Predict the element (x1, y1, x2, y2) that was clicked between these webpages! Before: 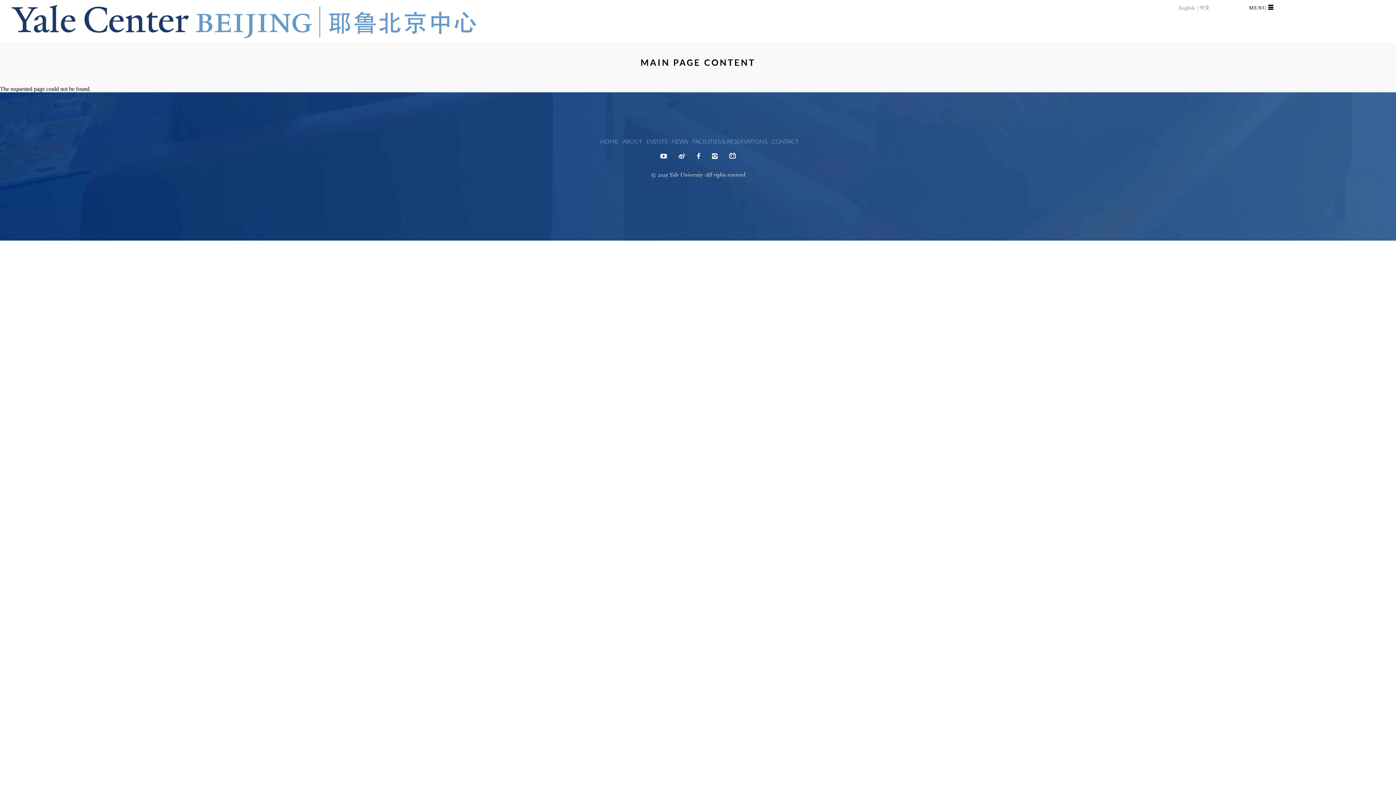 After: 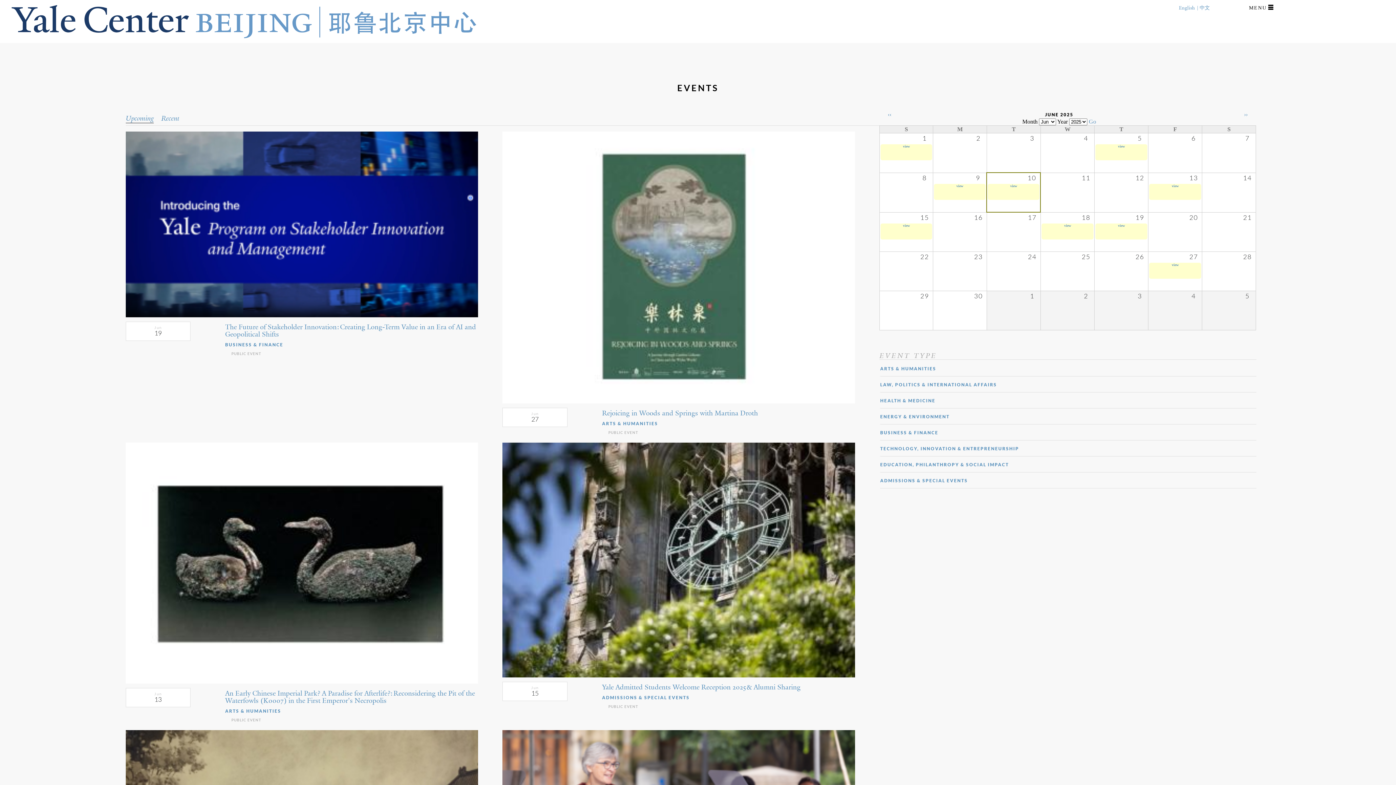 Action: label: EVENTS bbox: (646, 134, 667, 147)